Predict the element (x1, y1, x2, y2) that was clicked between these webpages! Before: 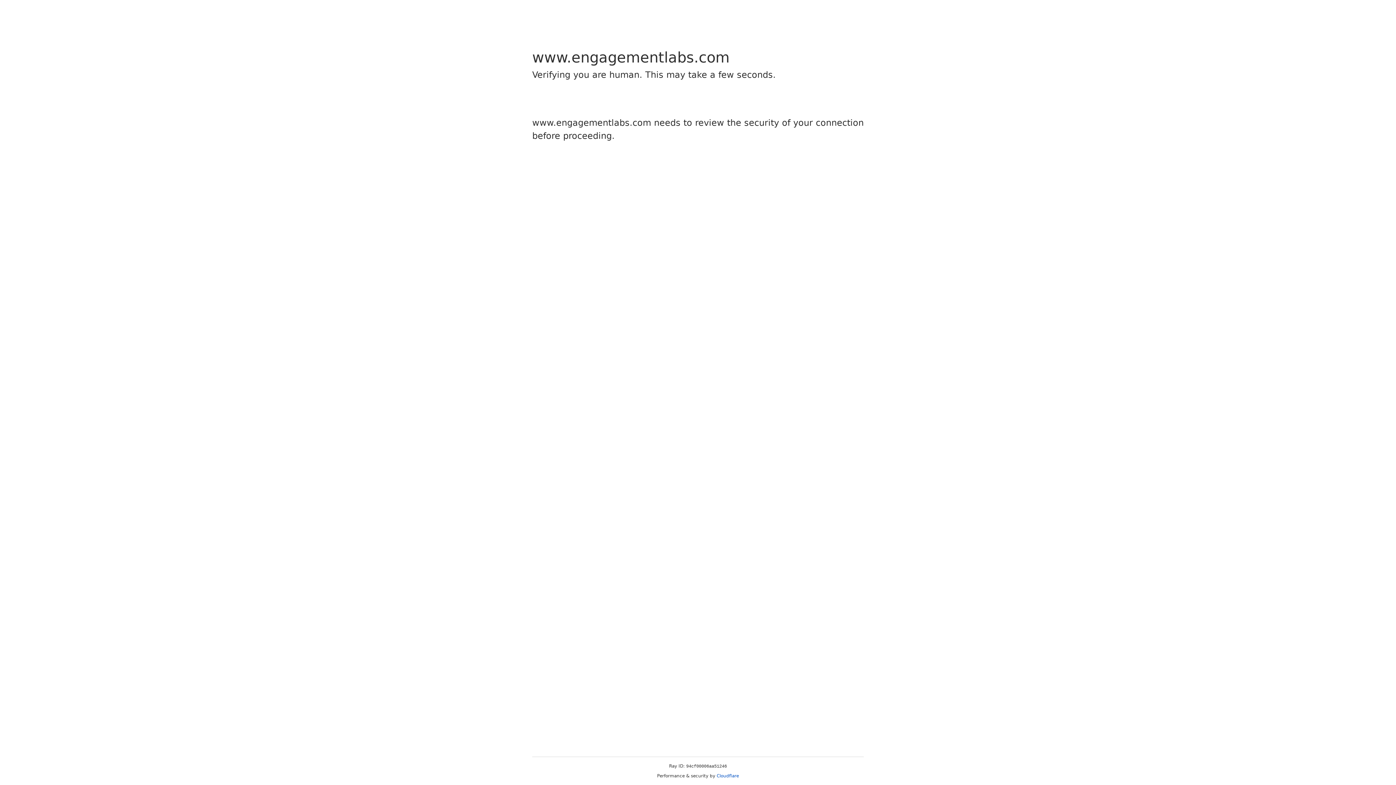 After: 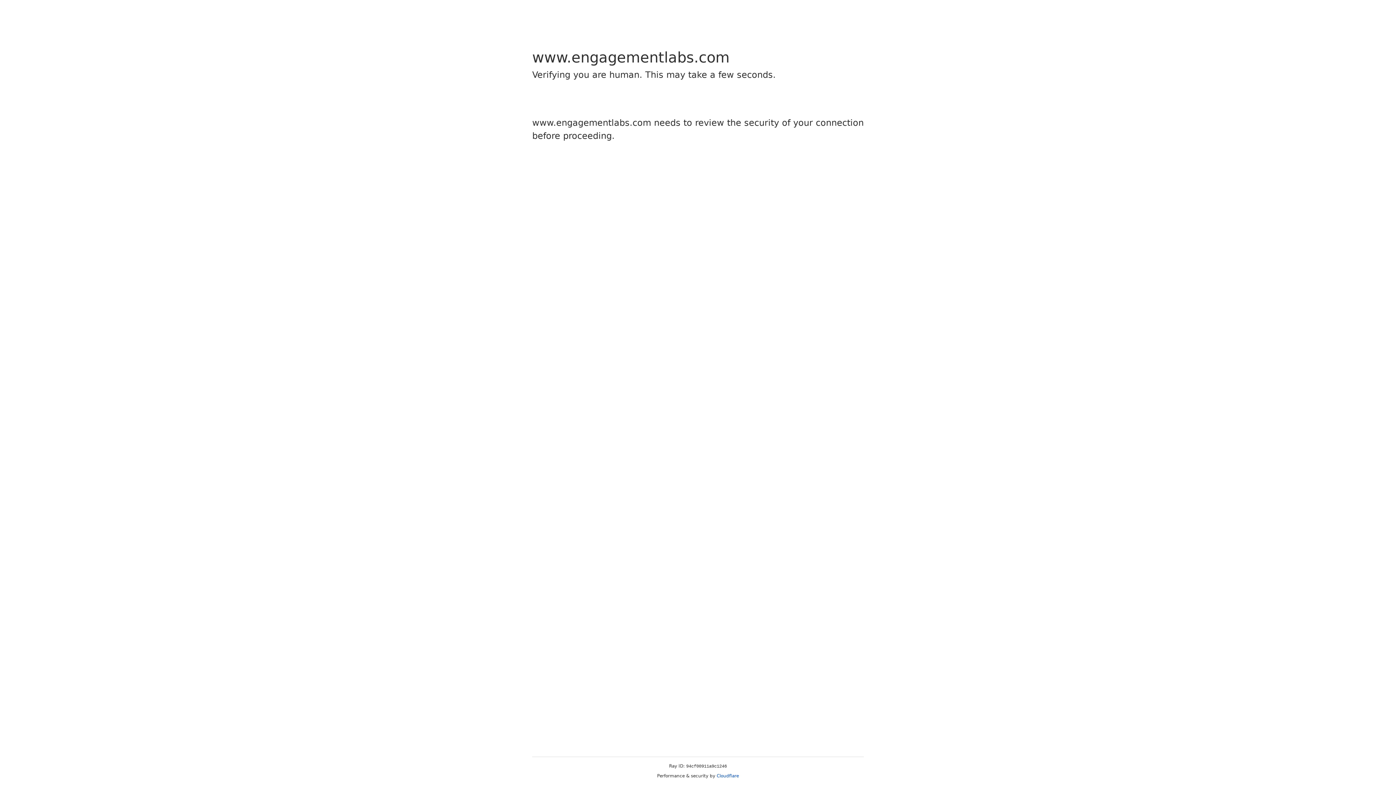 Action: bbox: (716, 773, 739, 778) label: Cloudflare